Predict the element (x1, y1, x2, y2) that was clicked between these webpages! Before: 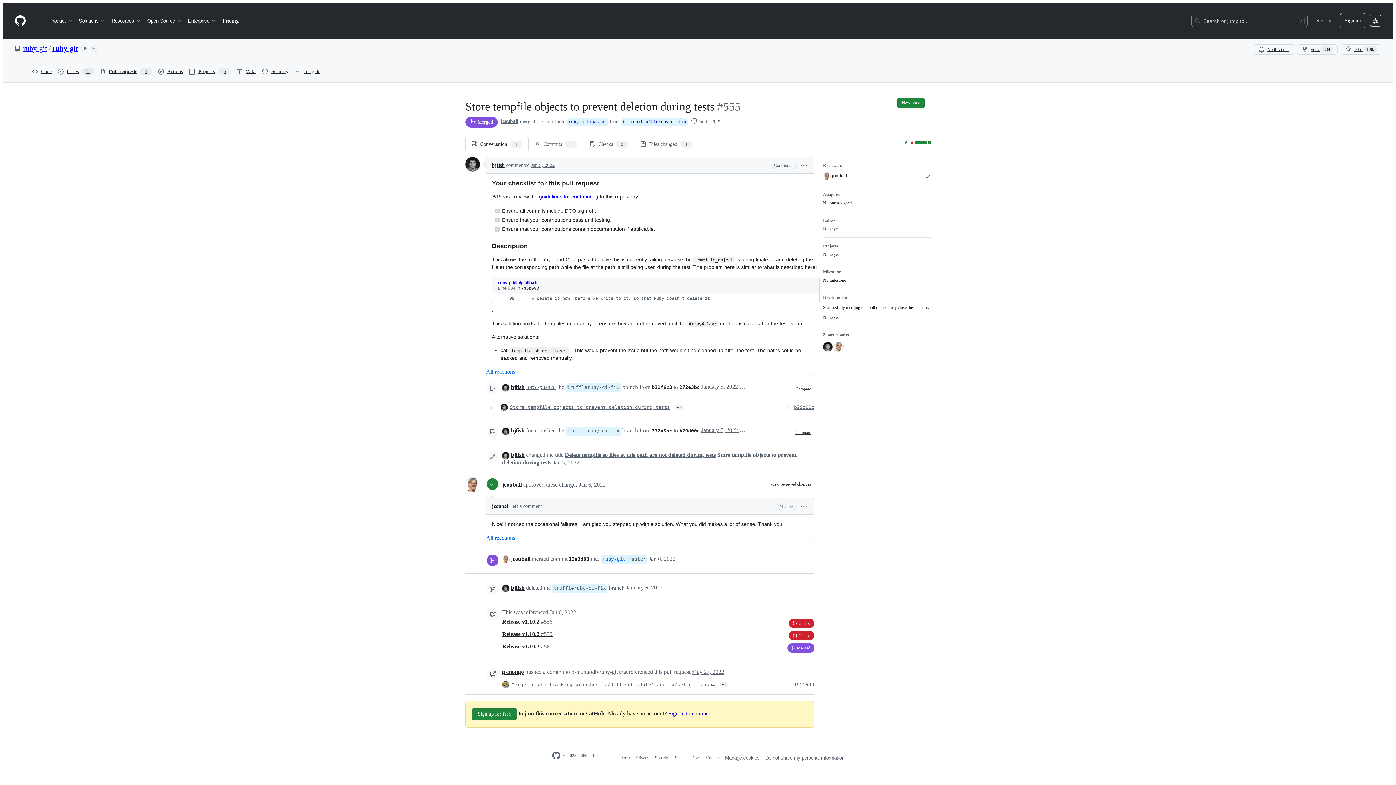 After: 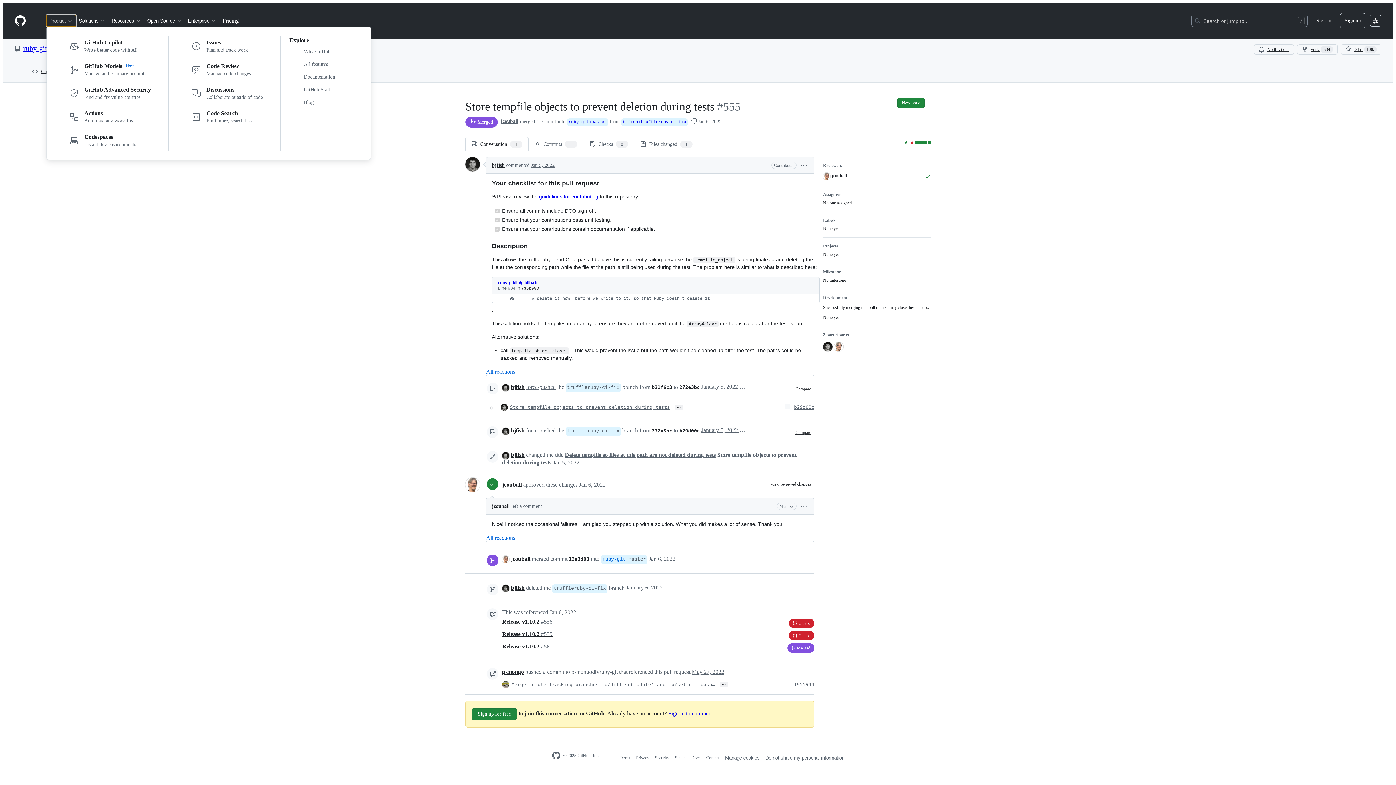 Action: bbox: (46, 14, 76, 26) label: Product